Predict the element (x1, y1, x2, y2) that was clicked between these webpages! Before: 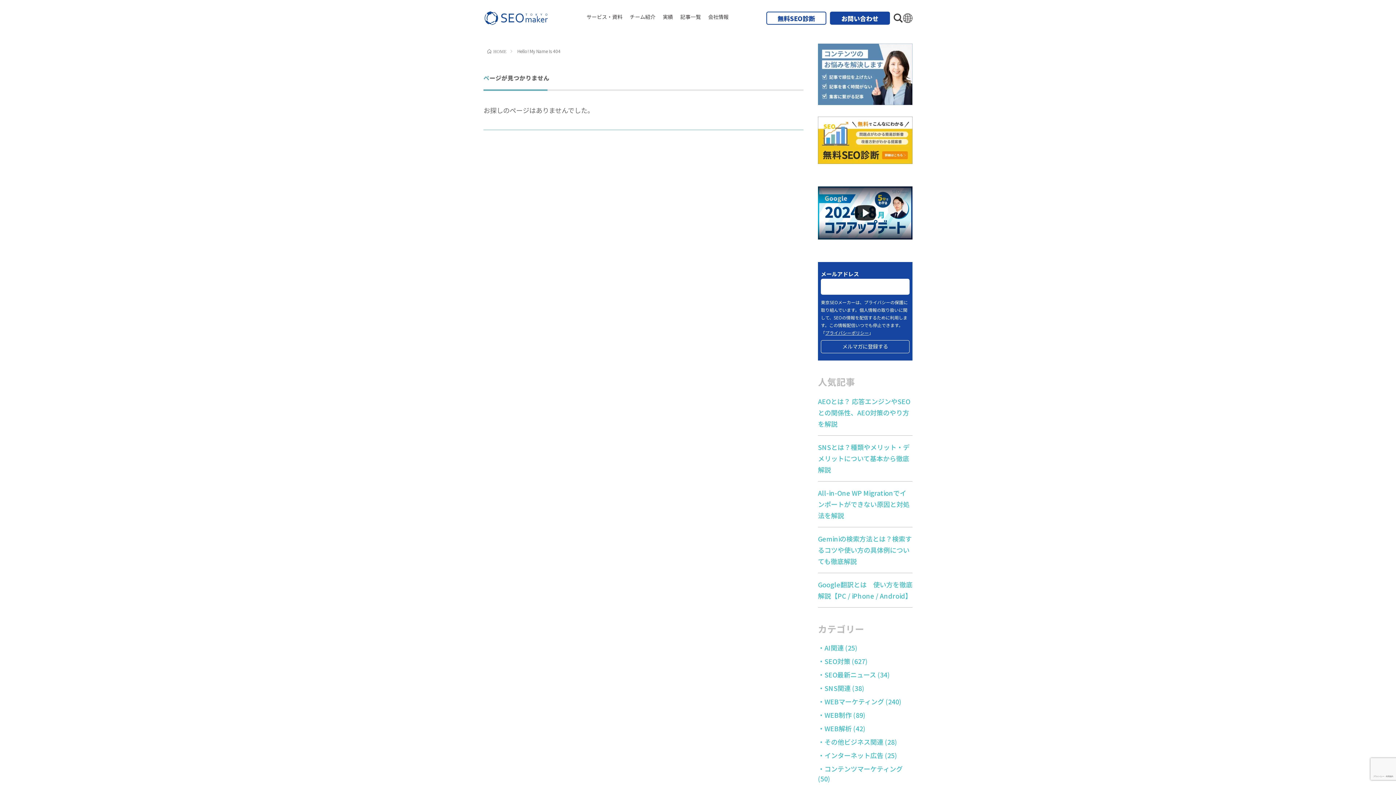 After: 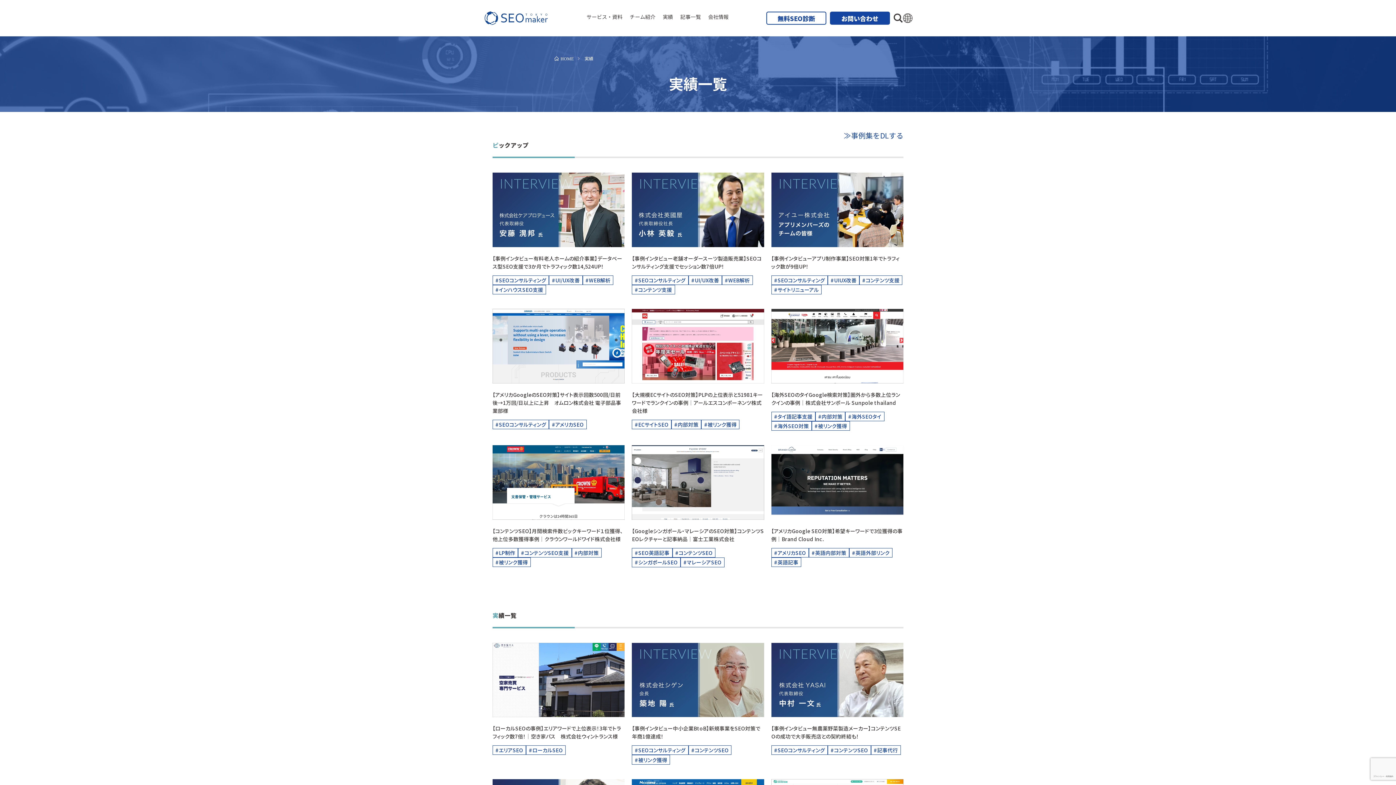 Action: label: 実績 bbox: (659, 13, 676, 20)